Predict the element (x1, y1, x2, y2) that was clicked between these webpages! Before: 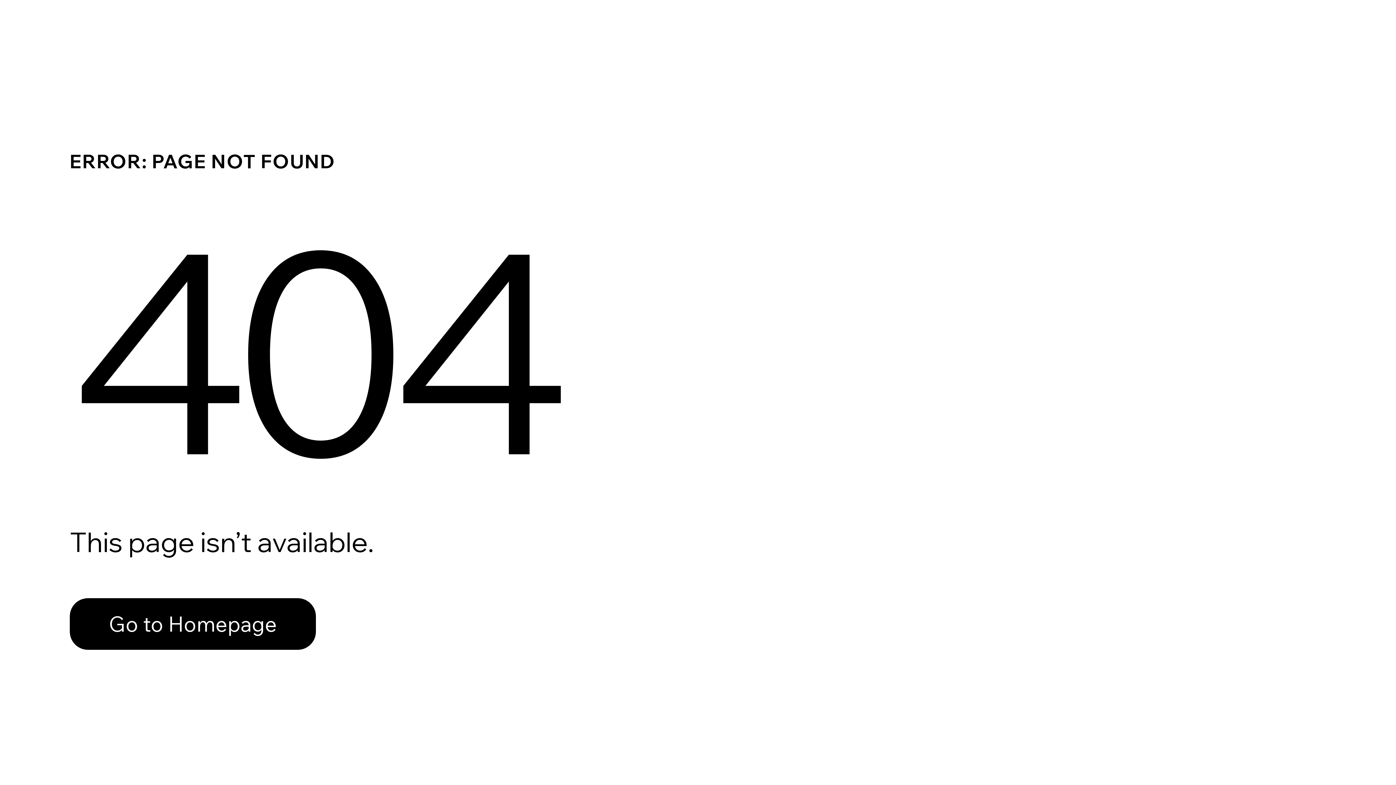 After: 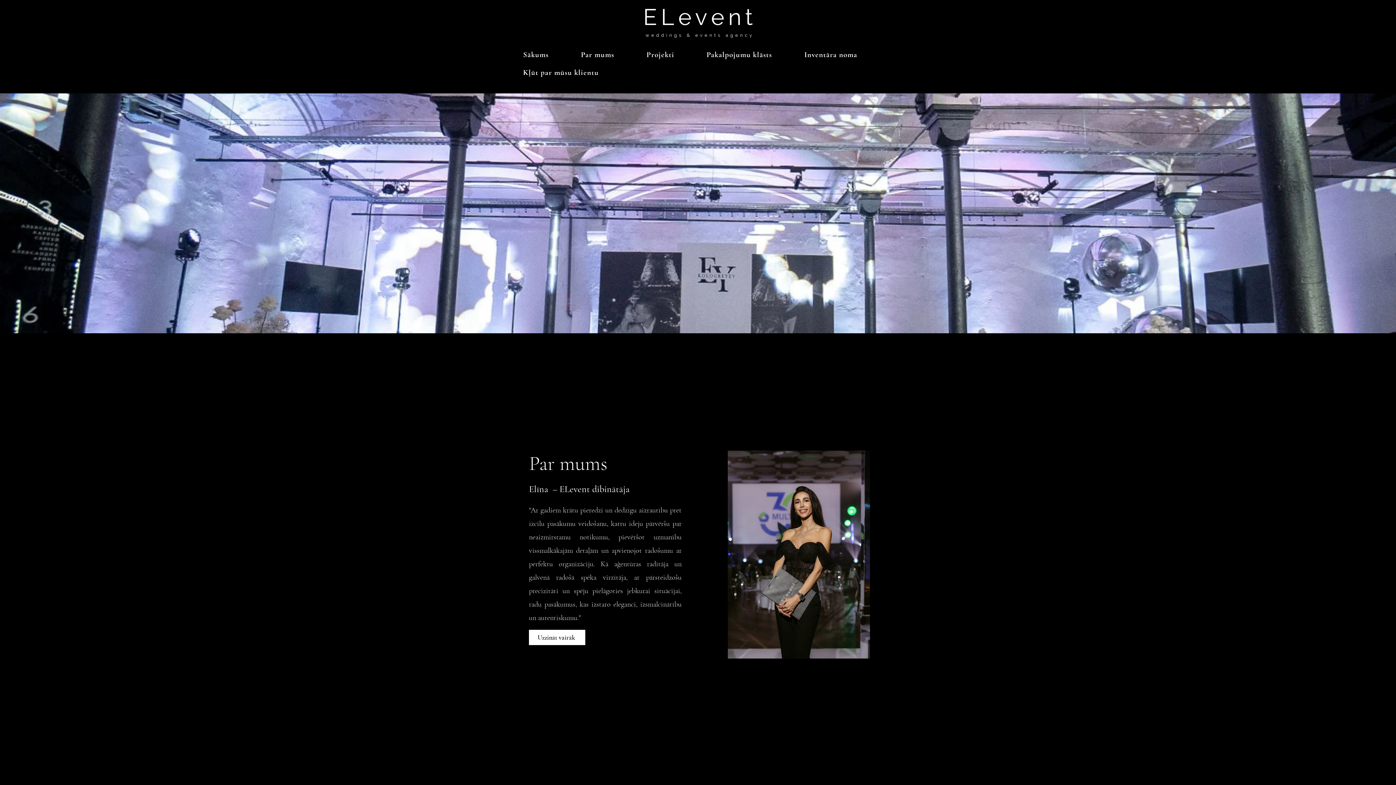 Action: label: Go to Homepage bbox: (69, 582, 768, 659)